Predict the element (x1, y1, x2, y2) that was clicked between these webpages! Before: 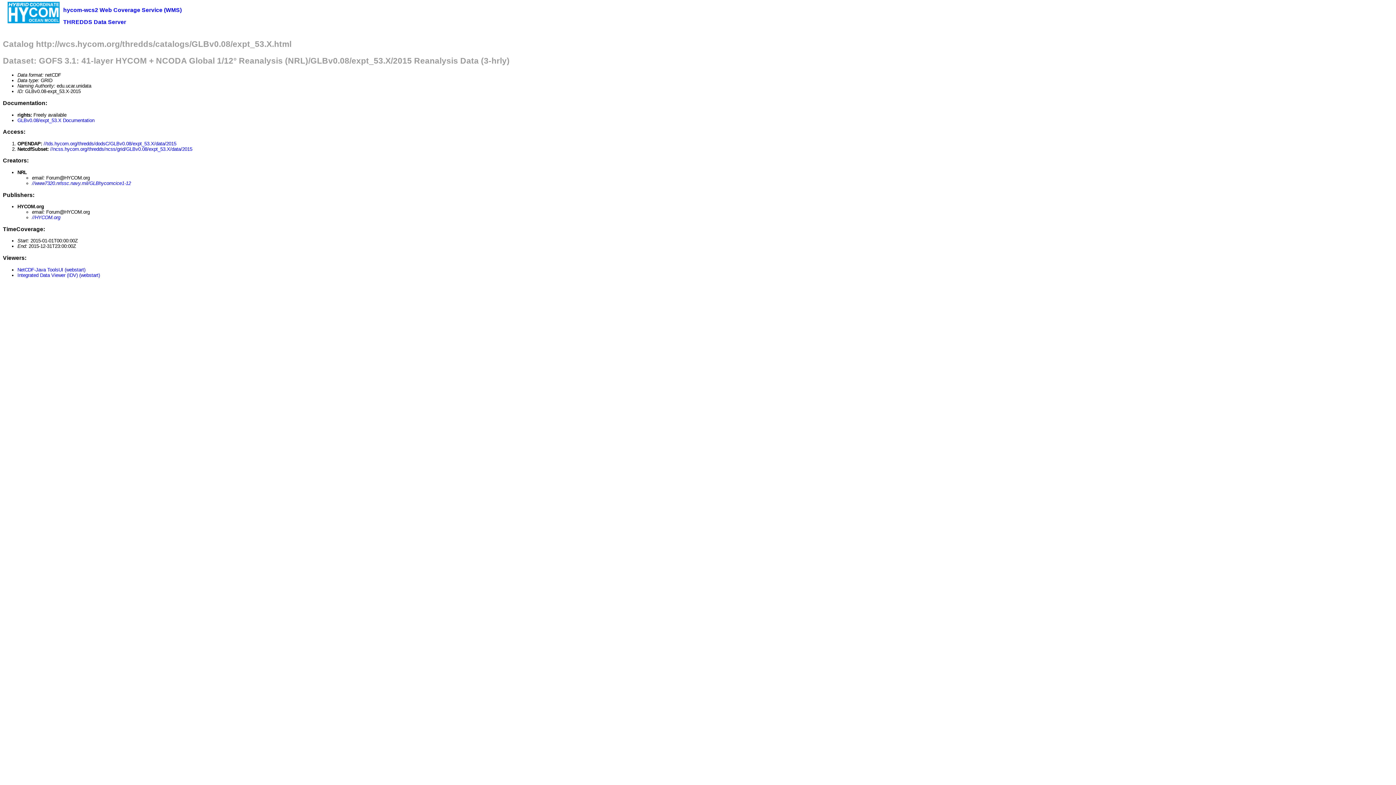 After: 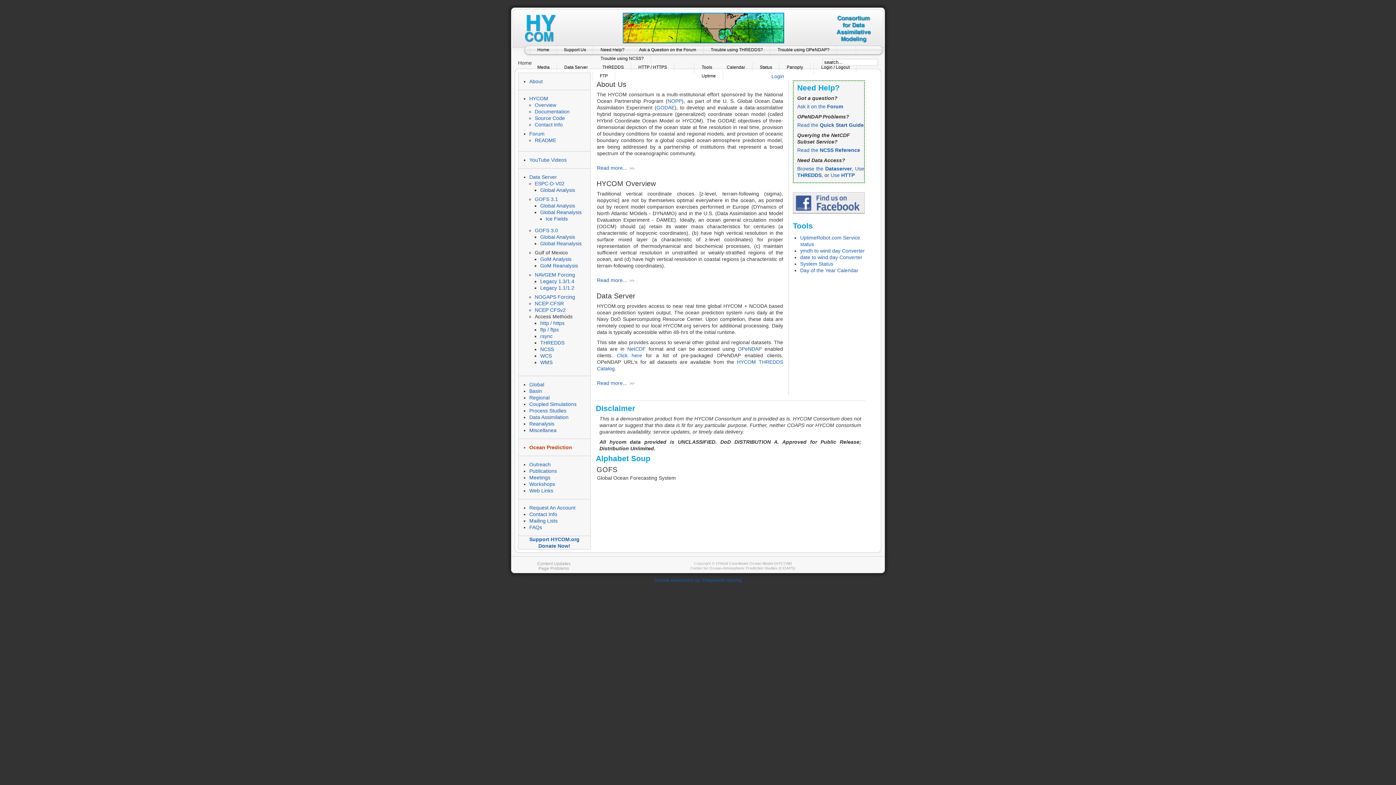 Action: bbox: (32, 214, 60, 220) label: //HYCOM.org